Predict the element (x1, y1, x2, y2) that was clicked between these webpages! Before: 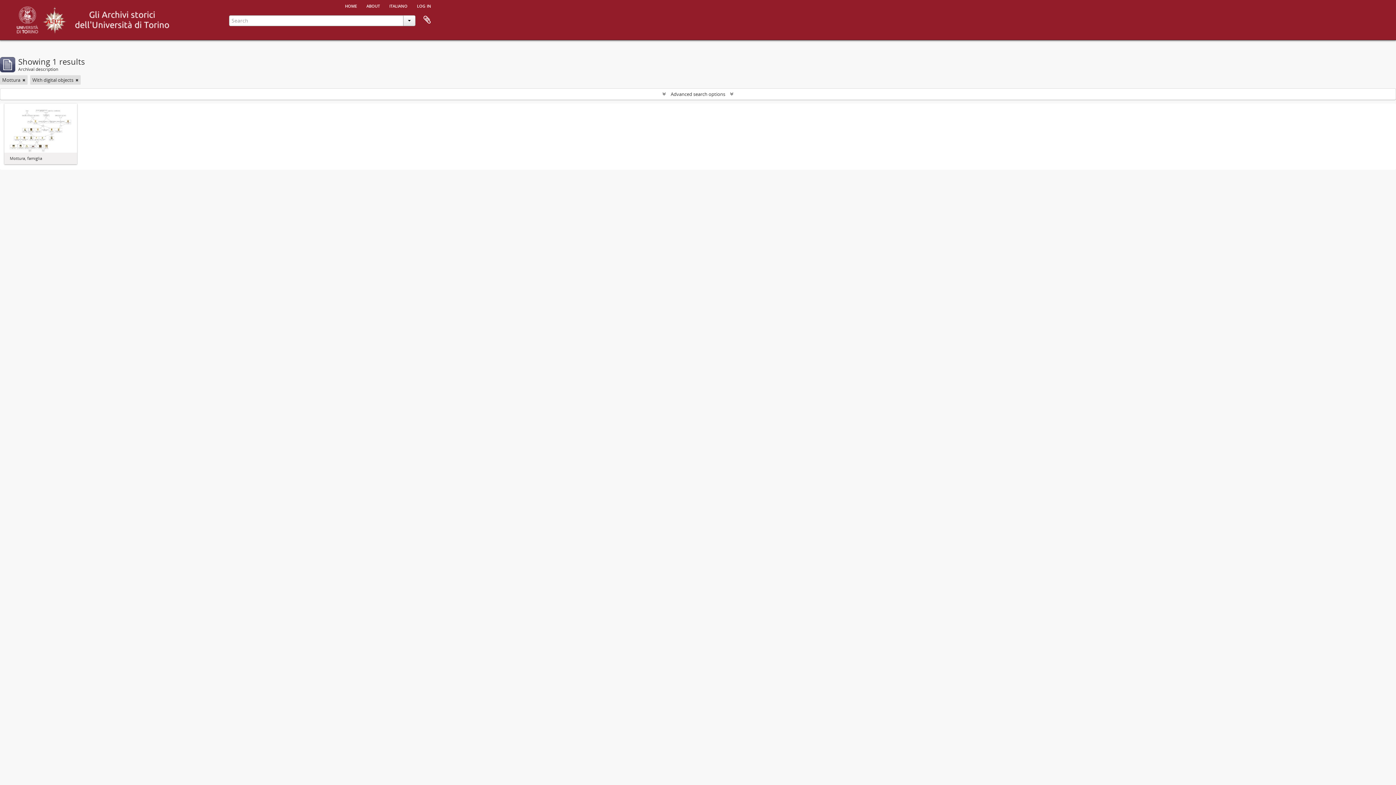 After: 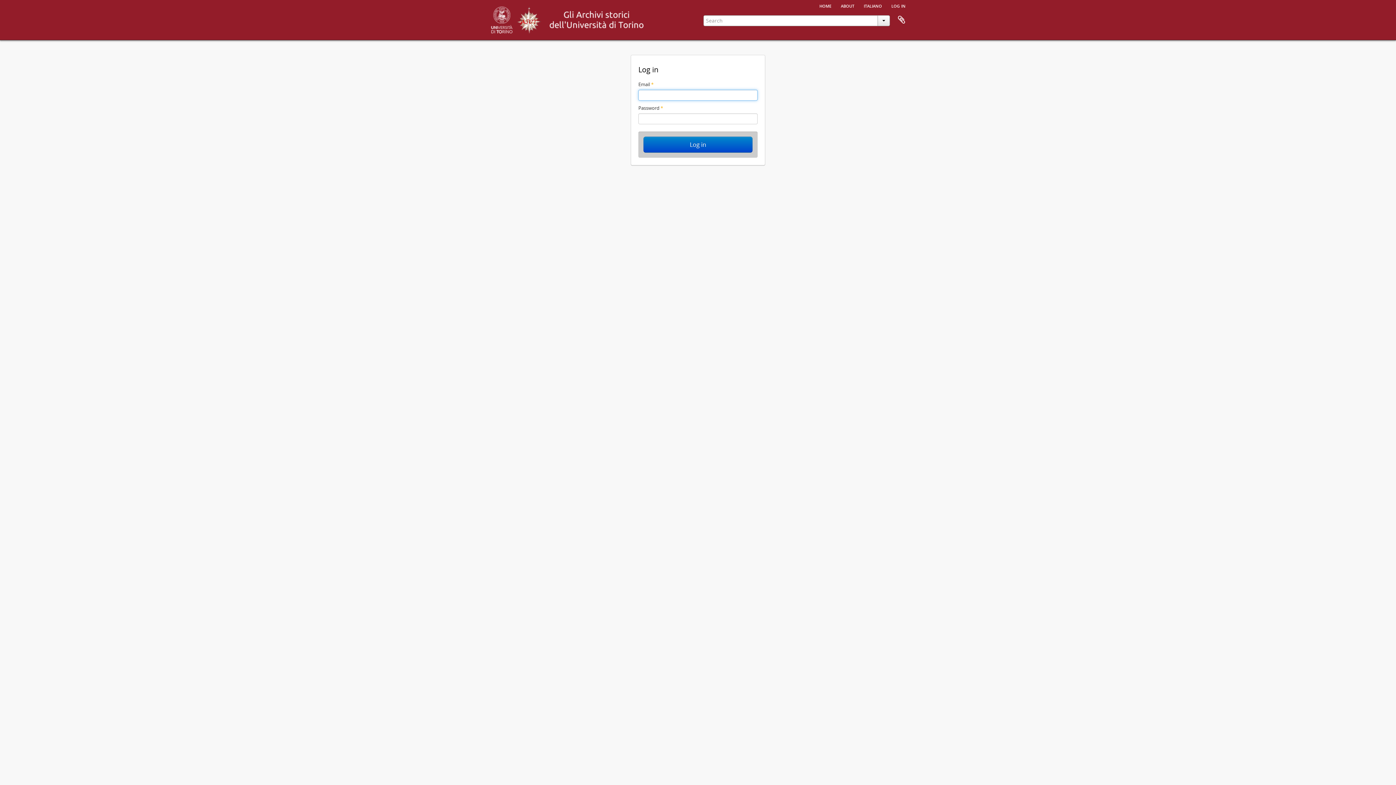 Action: label: log in bbox: (412, 0, 435, 10)